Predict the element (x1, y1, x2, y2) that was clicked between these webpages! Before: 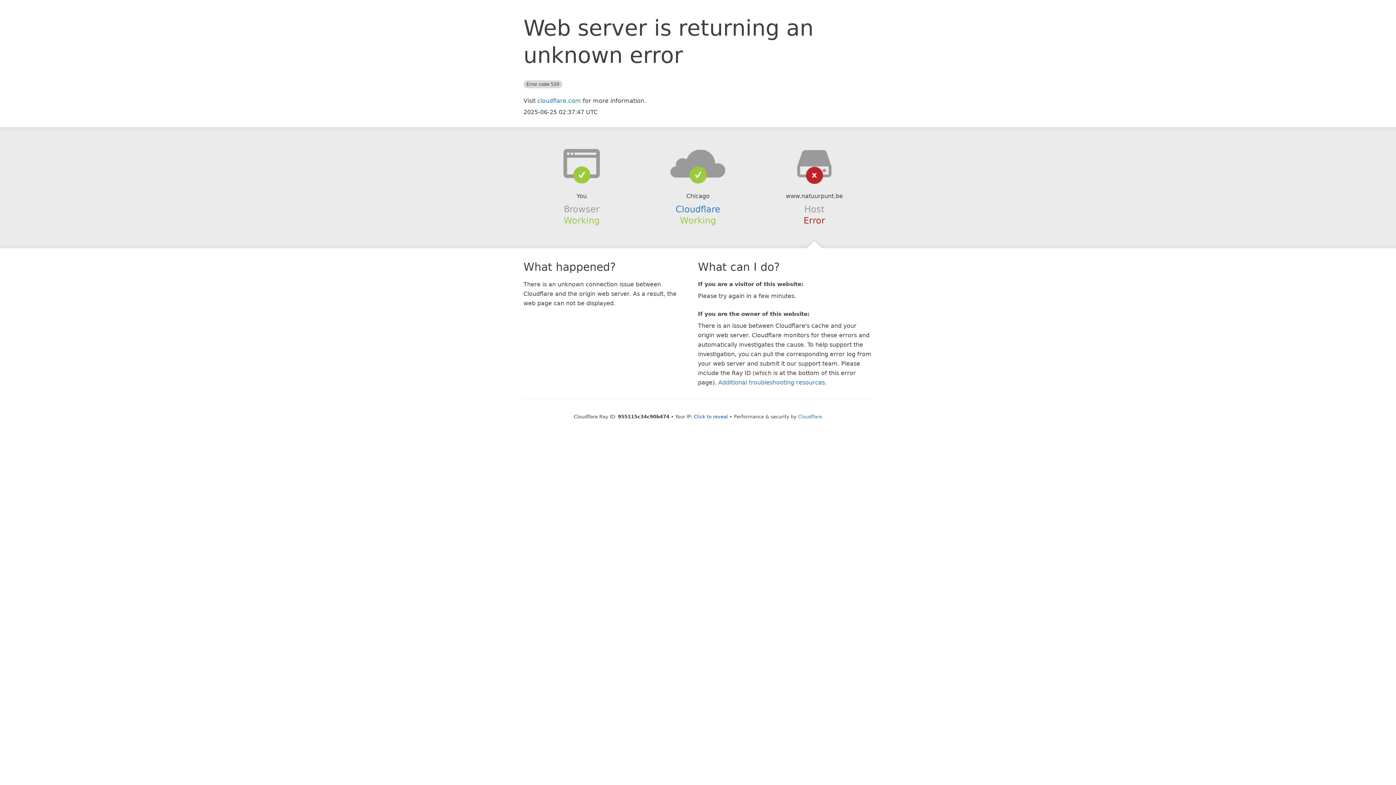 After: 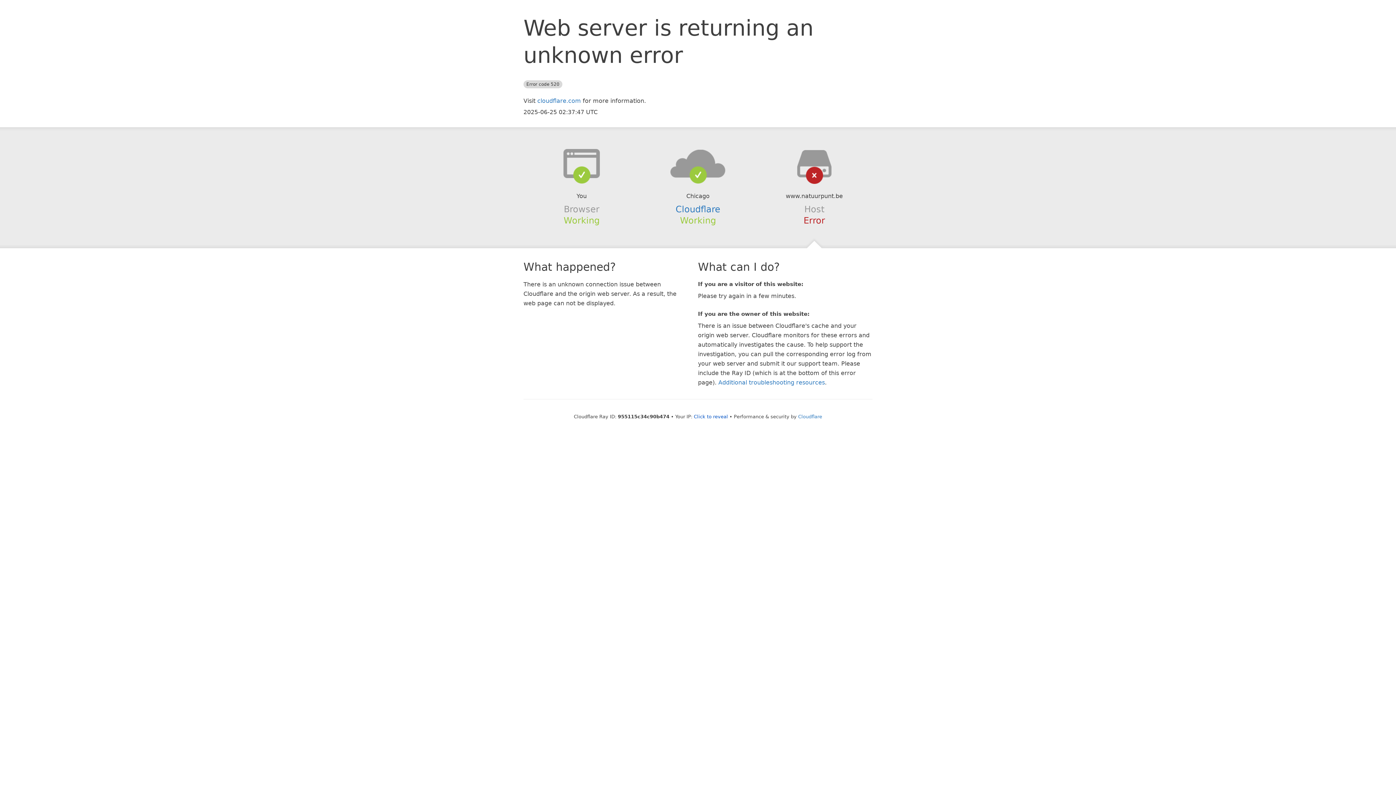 Action: bbox: (639, 148, 756, 178)